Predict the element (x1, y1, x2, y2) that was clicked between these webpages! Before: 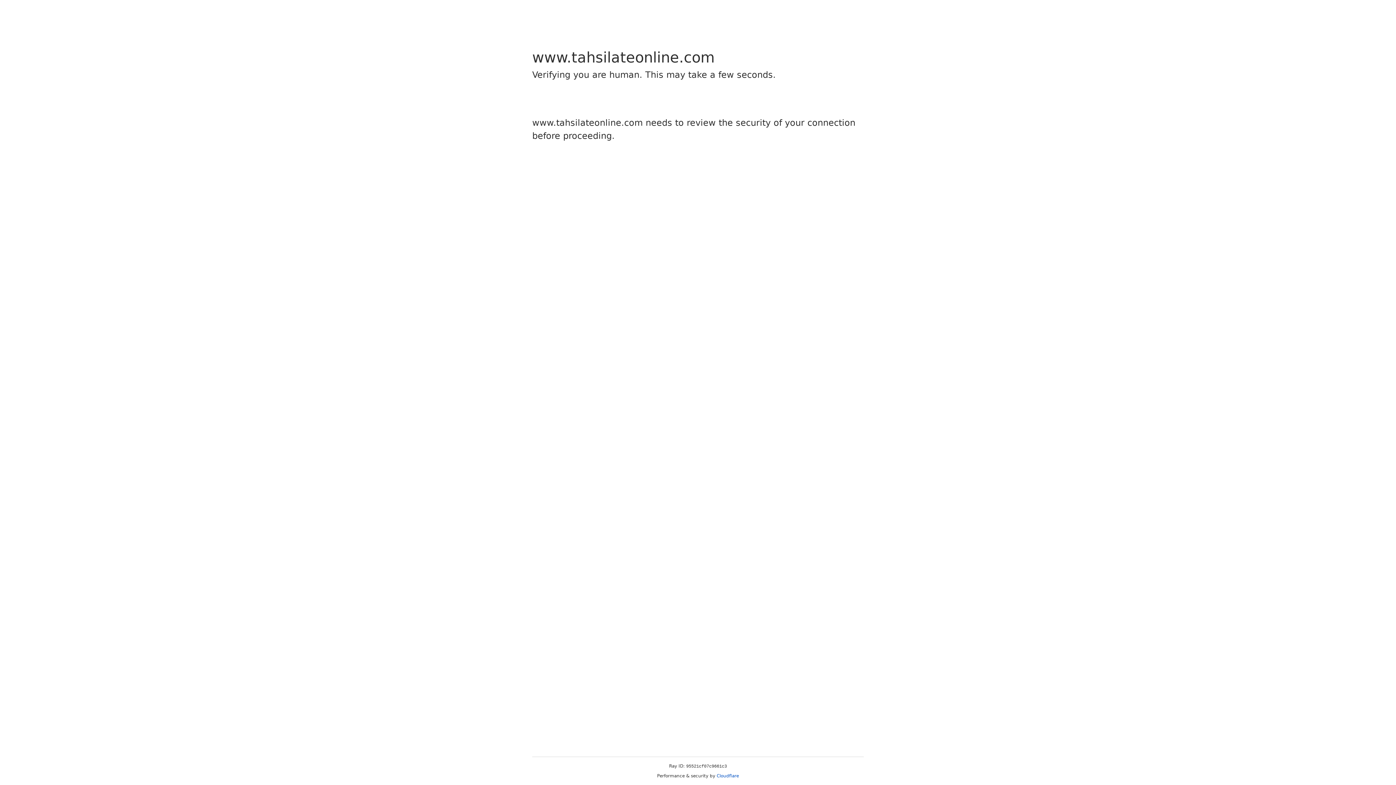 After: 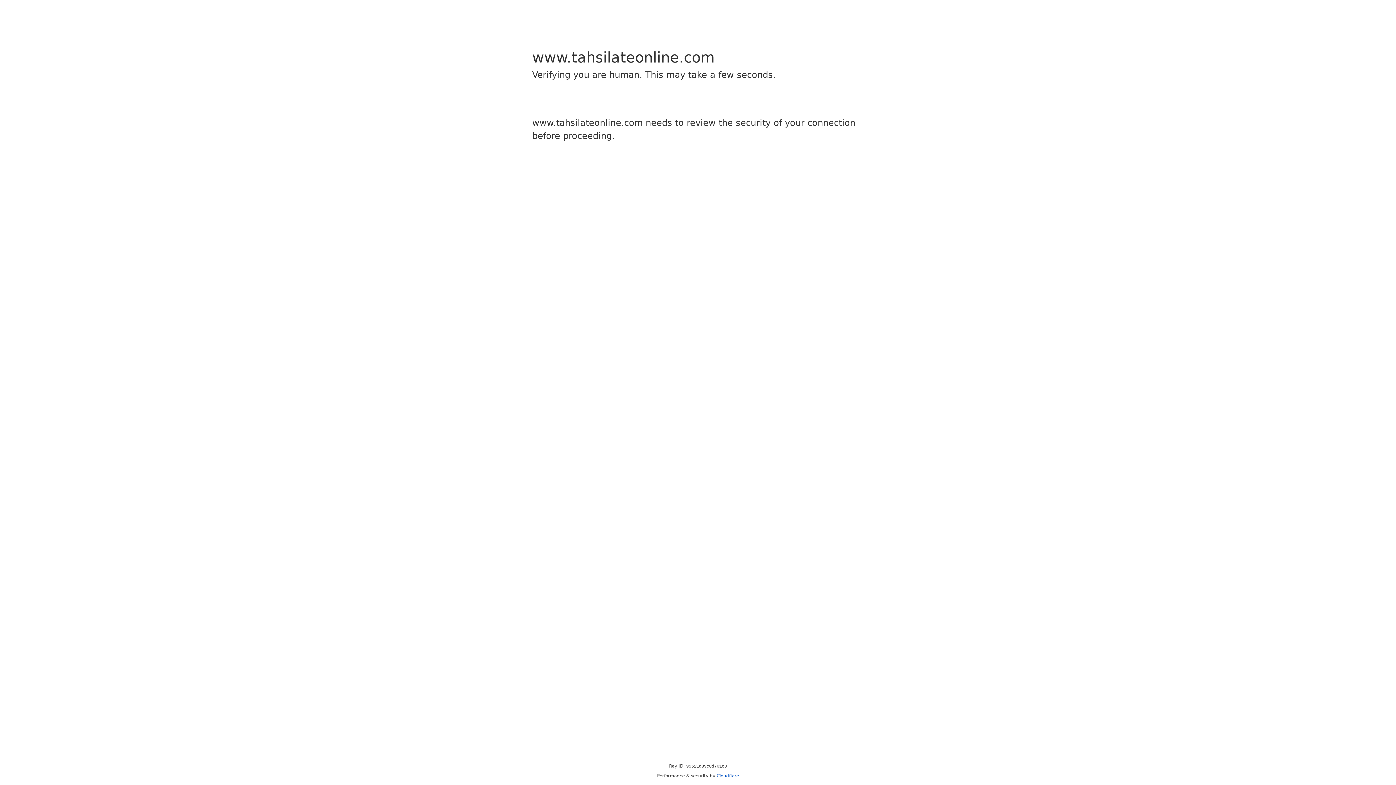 Action: bbox: (716, 773, 739, 778) label: Cloudflare